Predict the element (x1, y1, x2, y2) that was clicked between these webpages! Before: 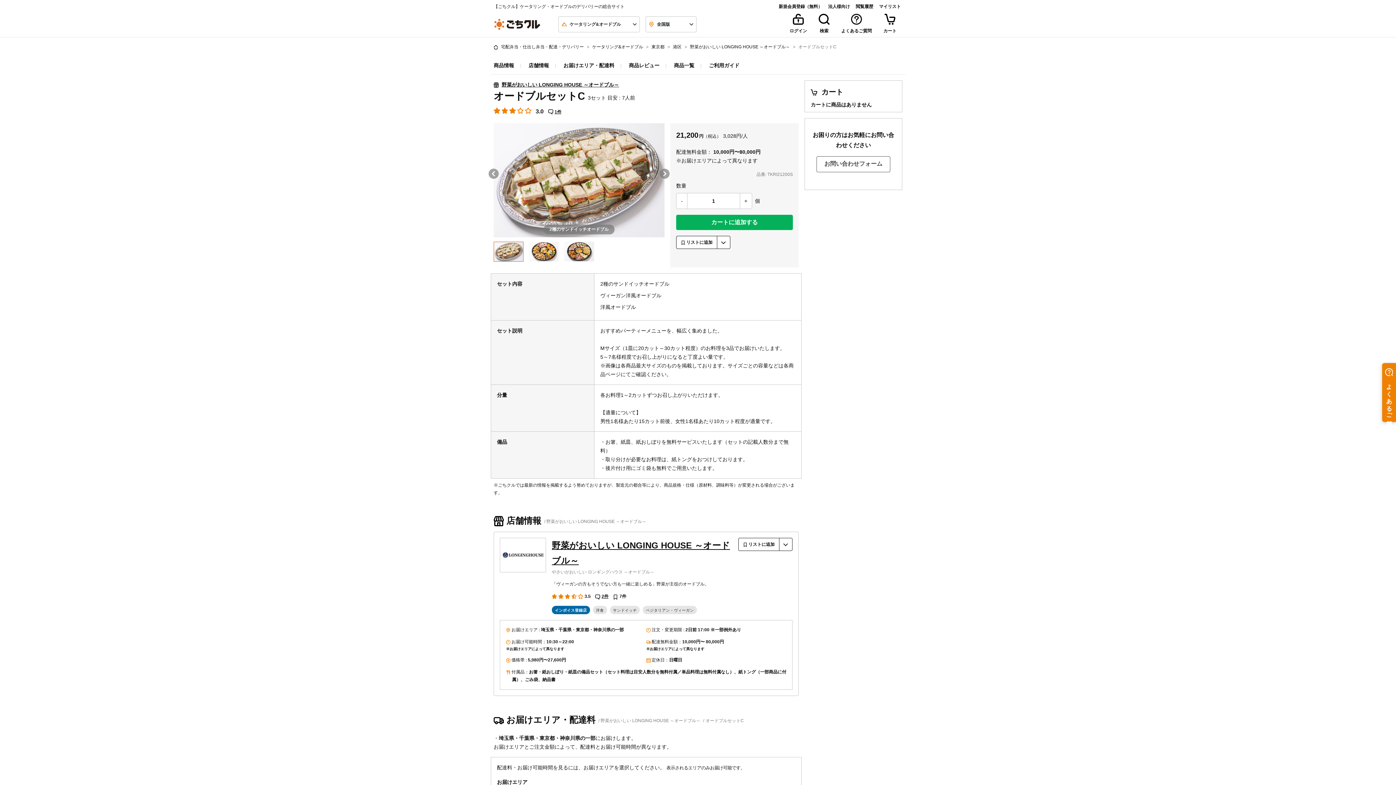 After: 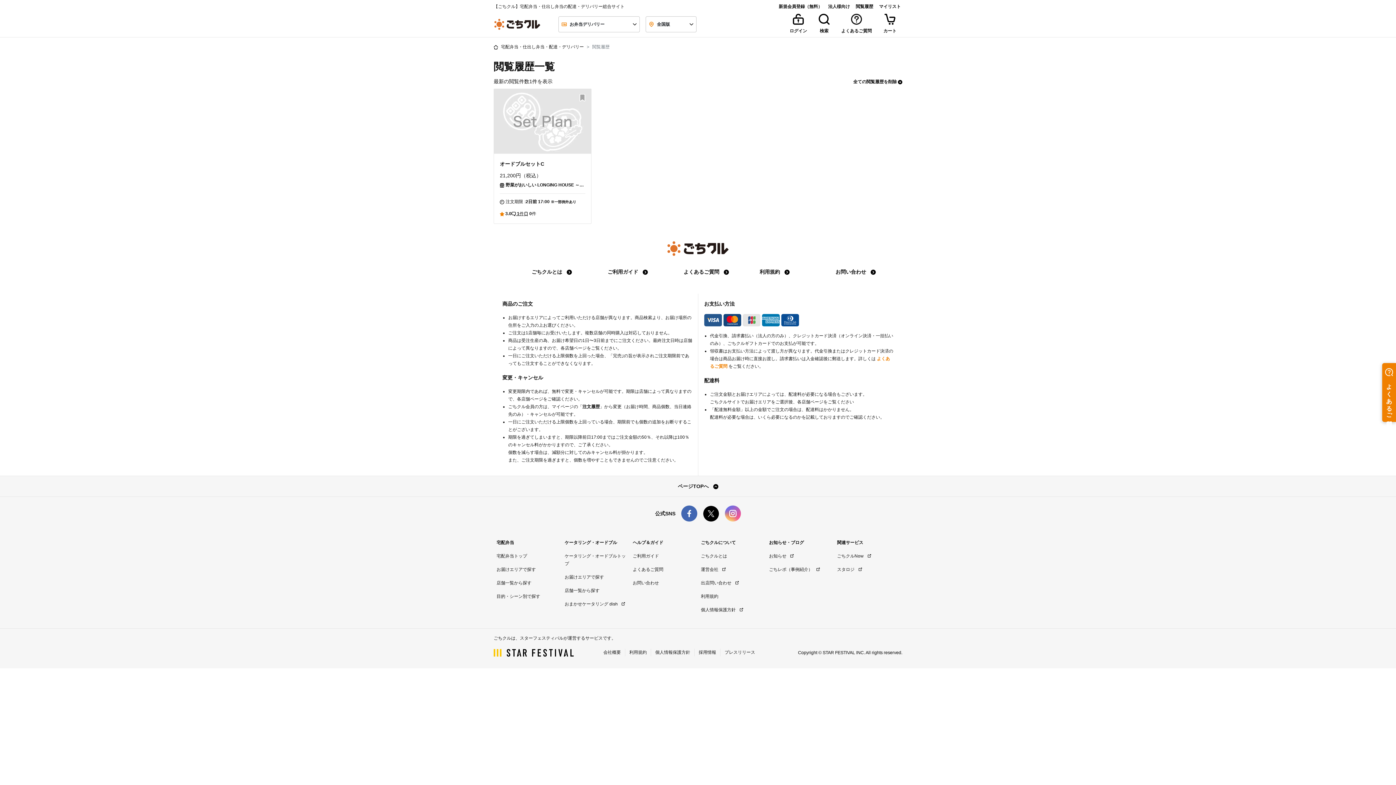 Action: label: 閲覧履歴 bbox: (856, 4, 873, 9)